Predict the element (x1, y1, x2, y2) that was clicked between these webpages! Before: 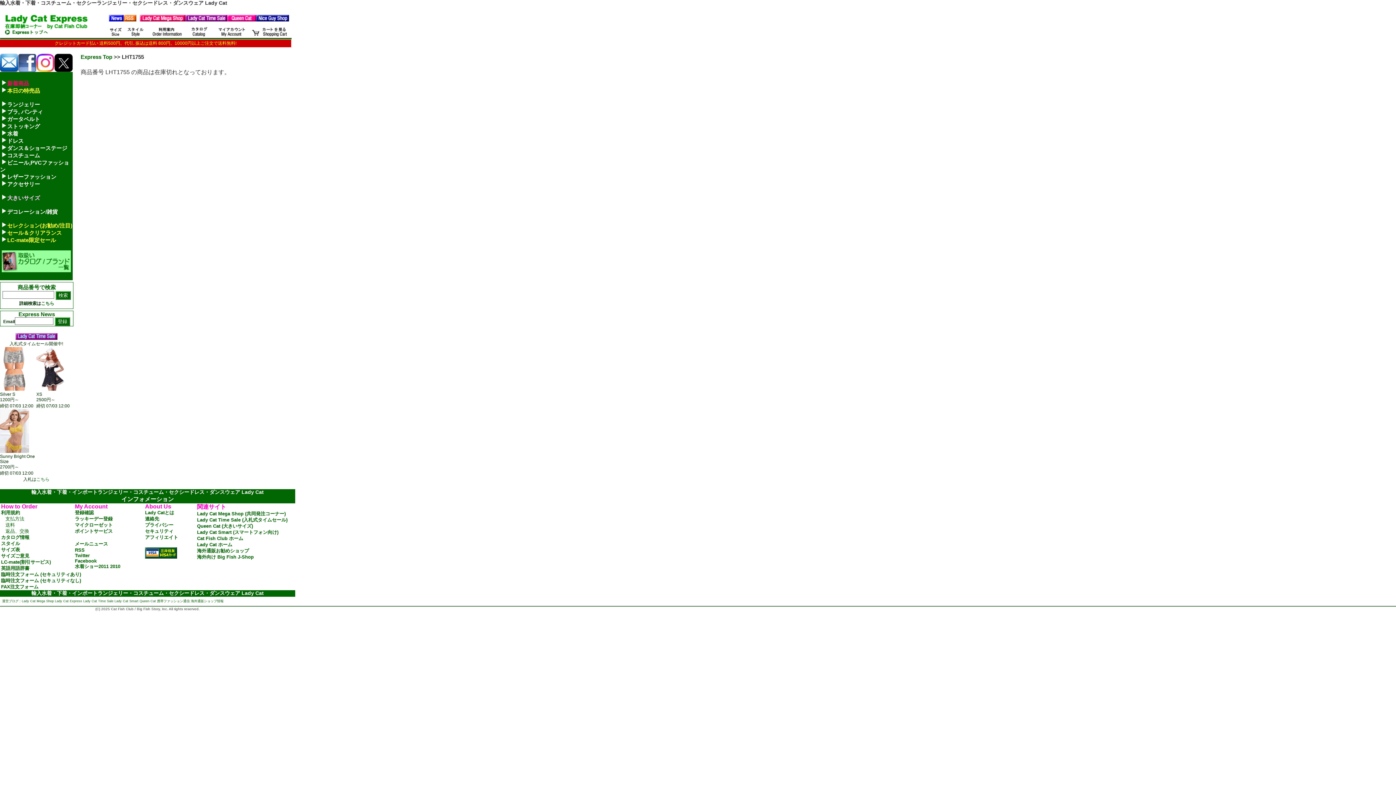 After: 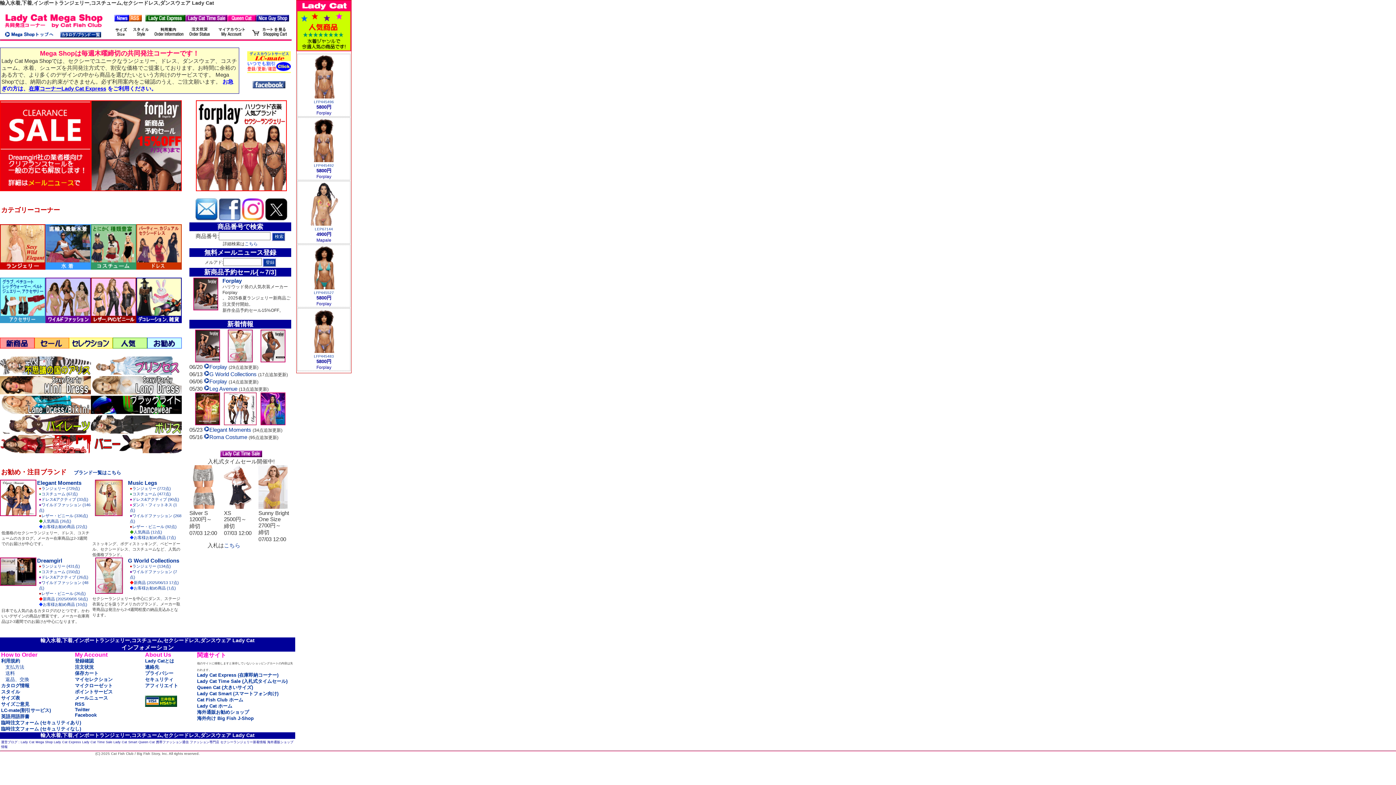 Action: bbox: (197, 511, 285, 516) label: Lady Cat Mega Shop (共同発注コーナー)